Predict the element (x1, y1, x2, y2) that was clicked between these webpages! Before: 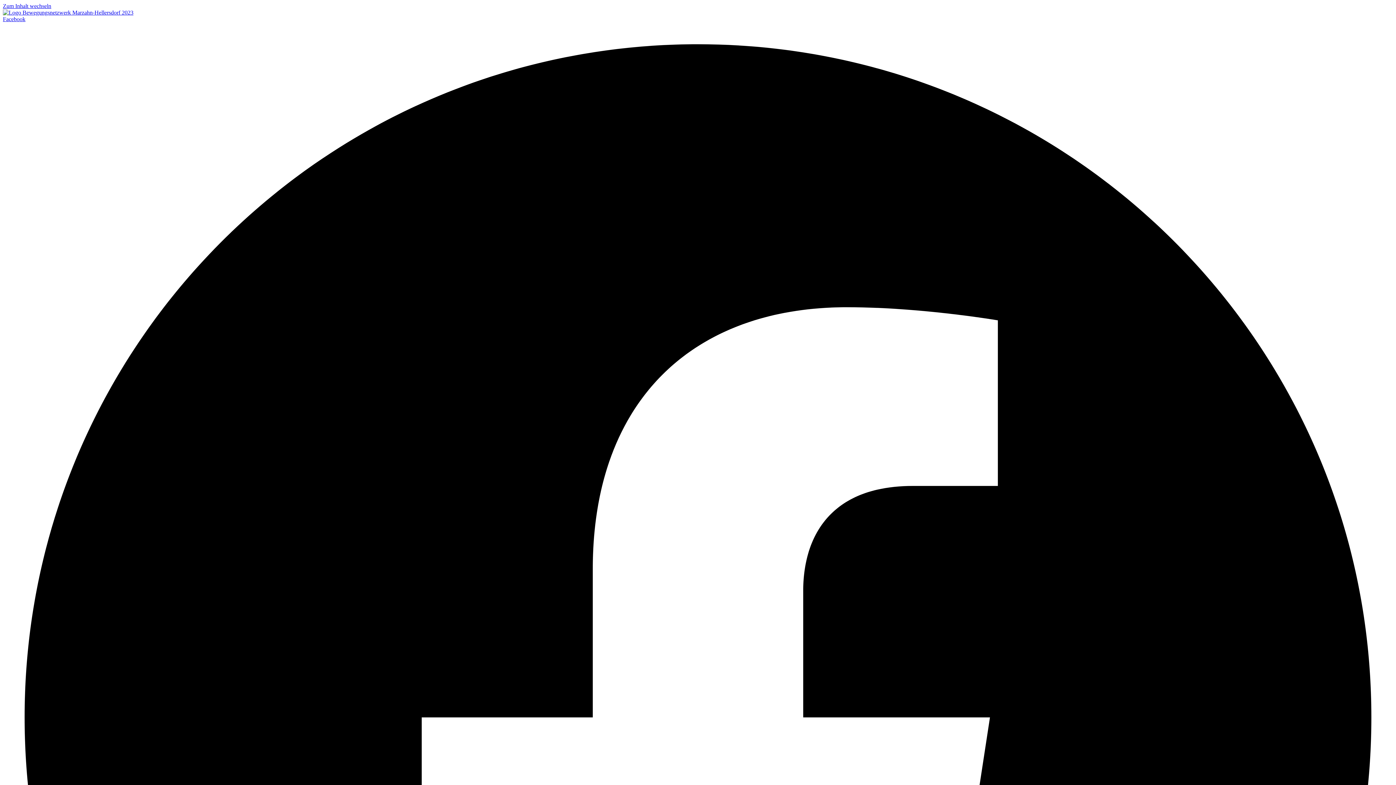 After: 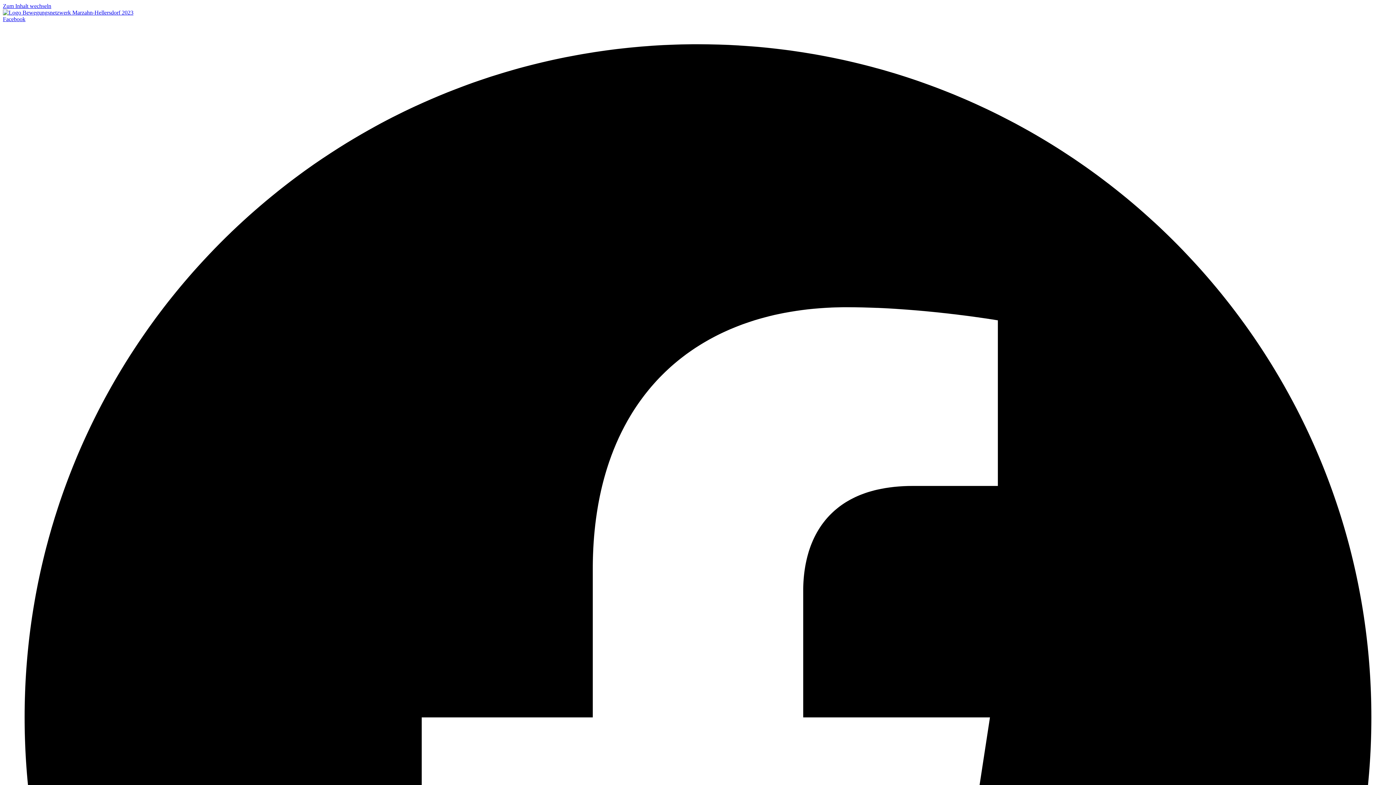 Action: bbox: (2, 9, 133, 15)